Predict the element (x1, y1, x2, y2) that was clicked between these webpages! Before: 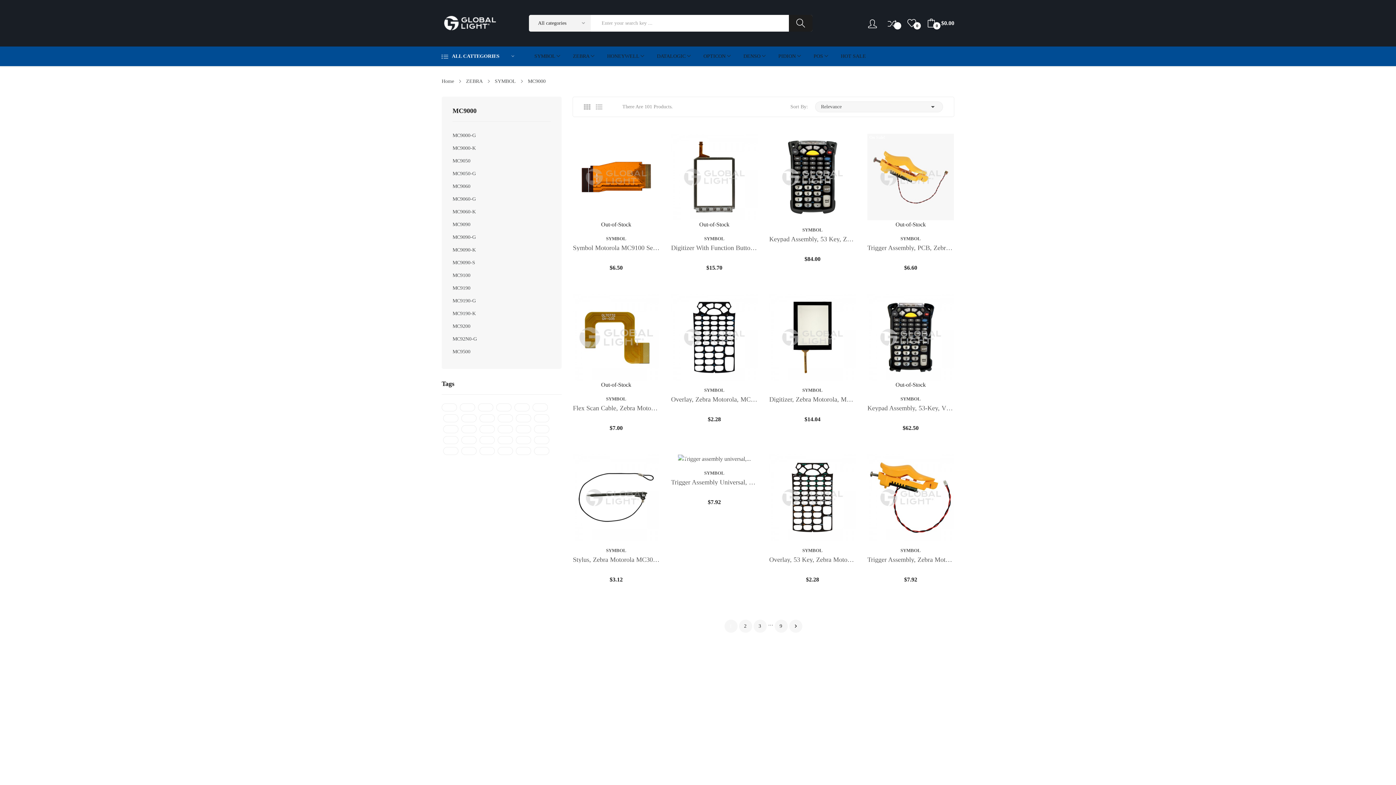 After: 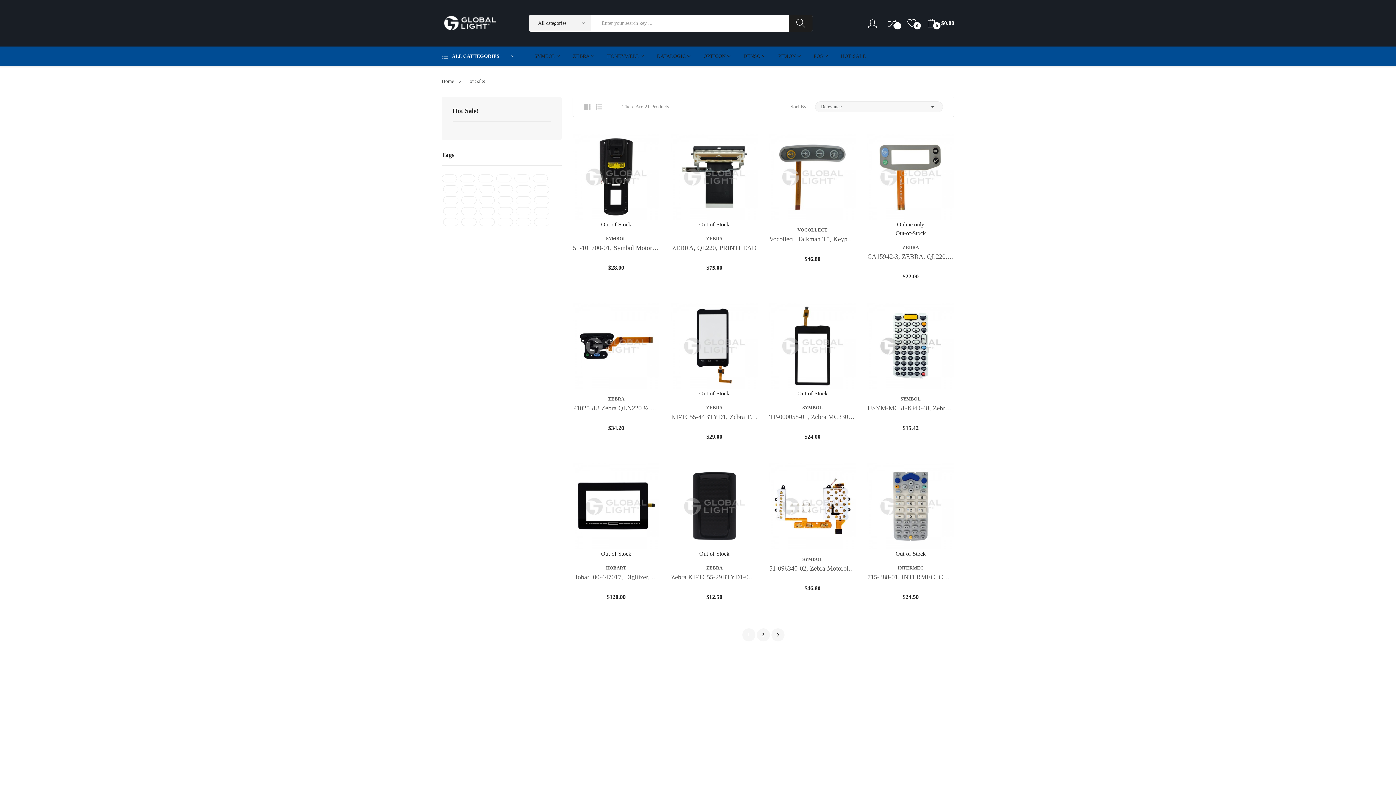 Action: bbox: (835, 46, 871, 66) label: HOT SALE